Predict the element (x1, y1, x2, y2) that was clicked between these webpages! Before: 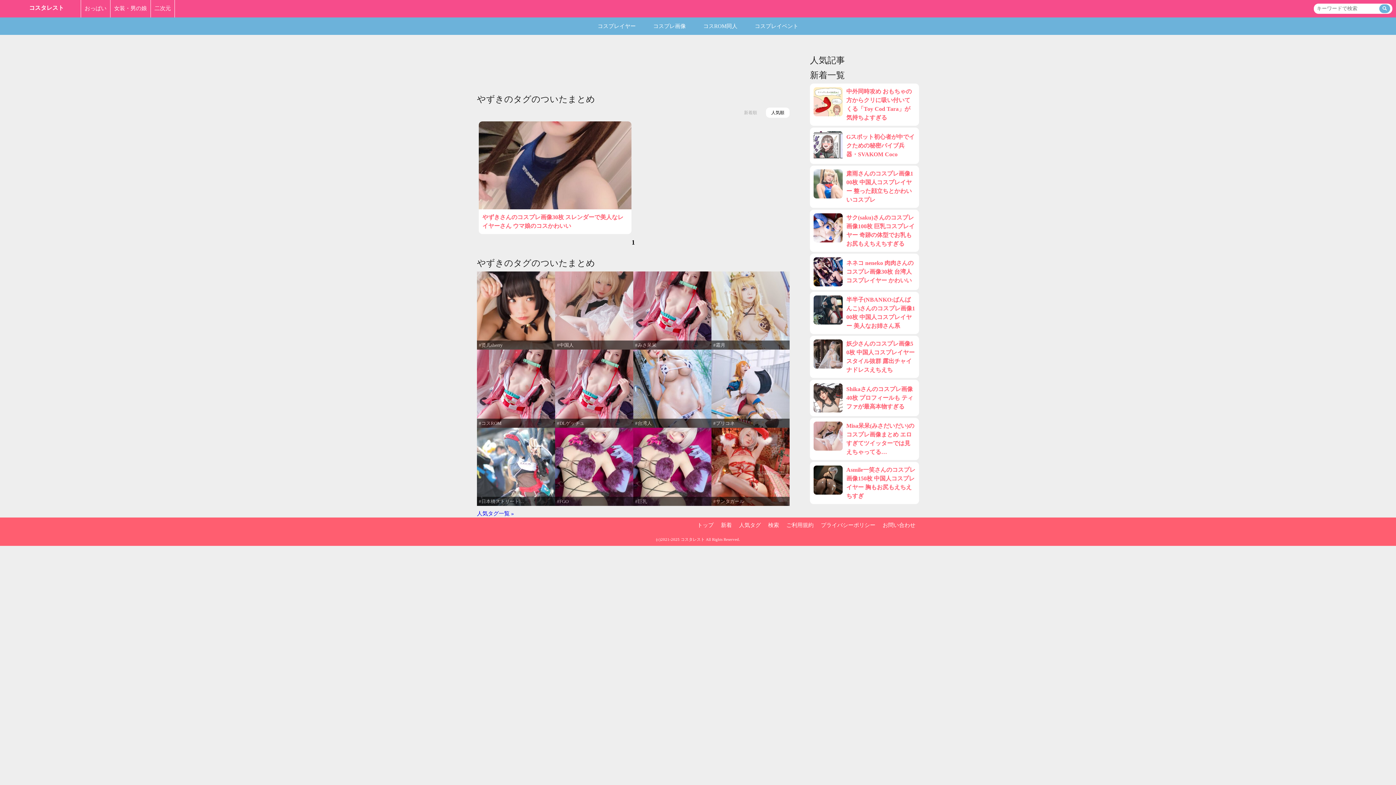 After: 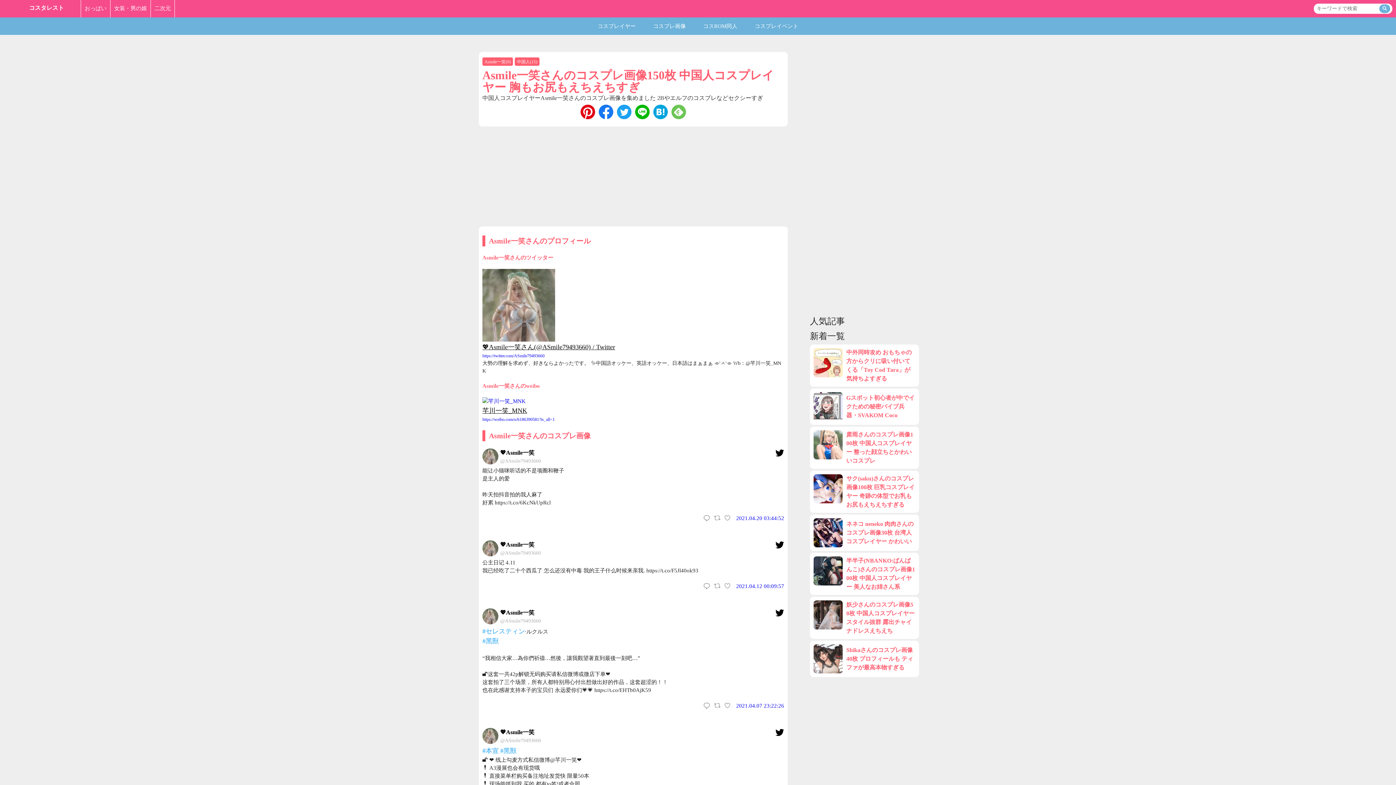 Action: label: Asmile一笑さんのコスプレ画像150枚 中国人コスプレイヤー 胸もお尻もえちえちすぎ bbox: (813, 465, 915, 500)